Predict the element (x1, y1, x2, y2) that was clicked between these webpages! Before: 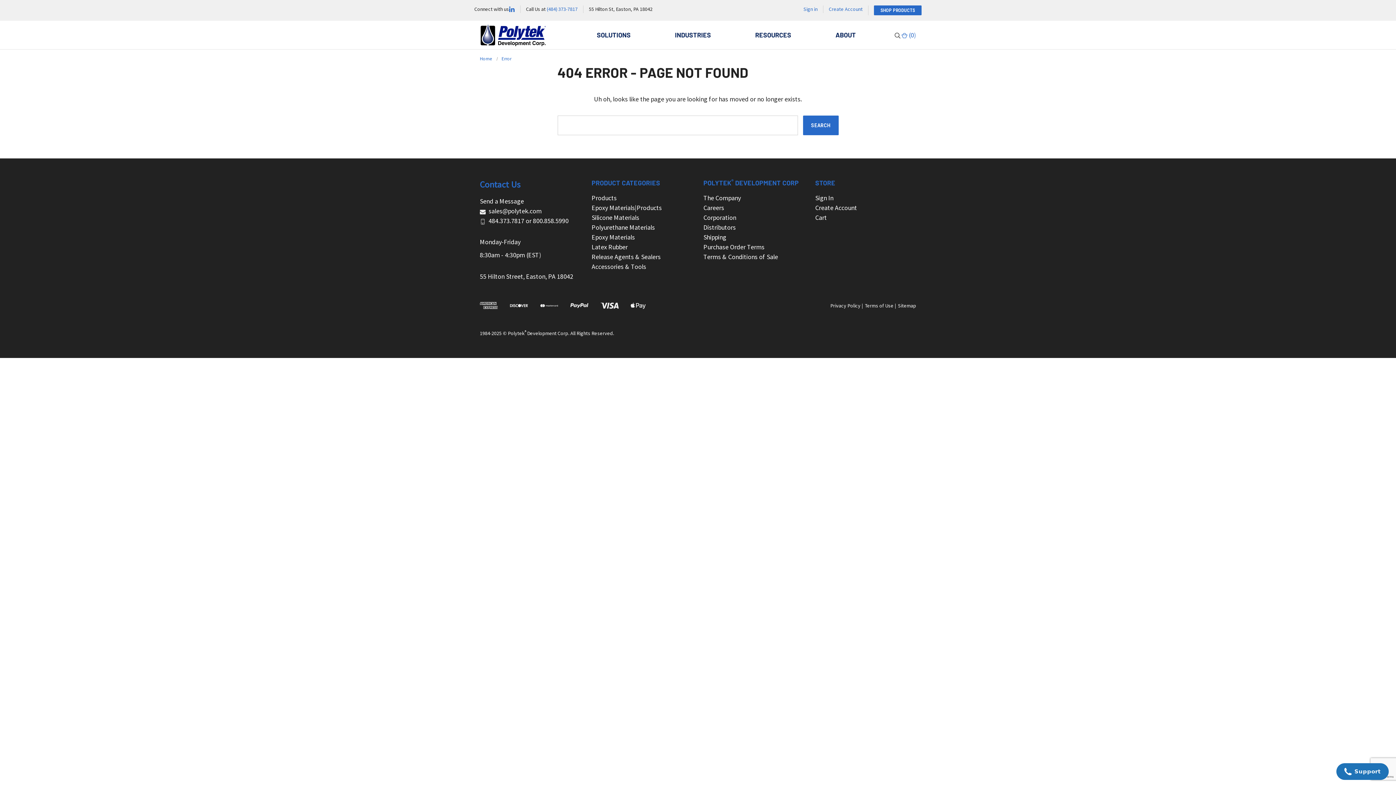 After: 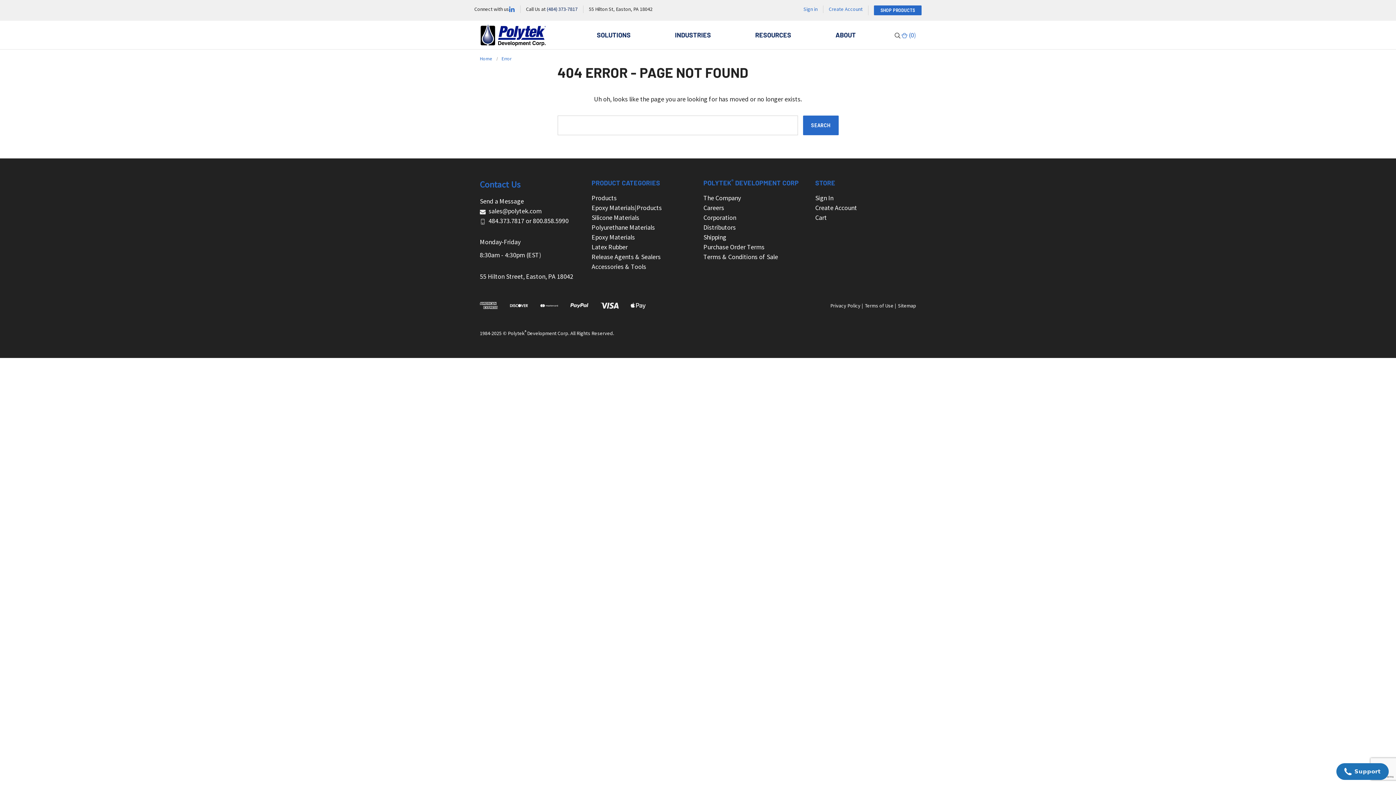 Action: bbox: (546, 5, 577, 13) label: (484) 373-7817